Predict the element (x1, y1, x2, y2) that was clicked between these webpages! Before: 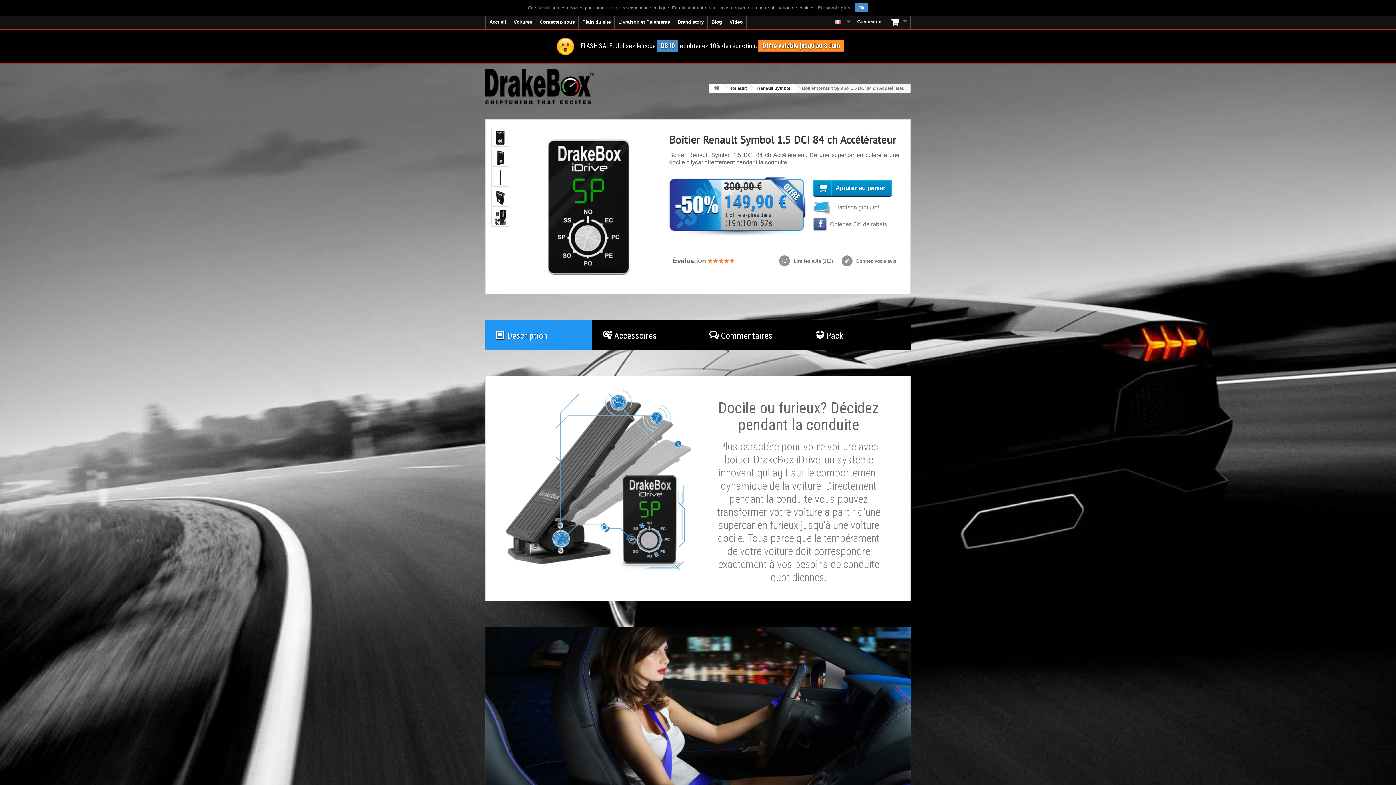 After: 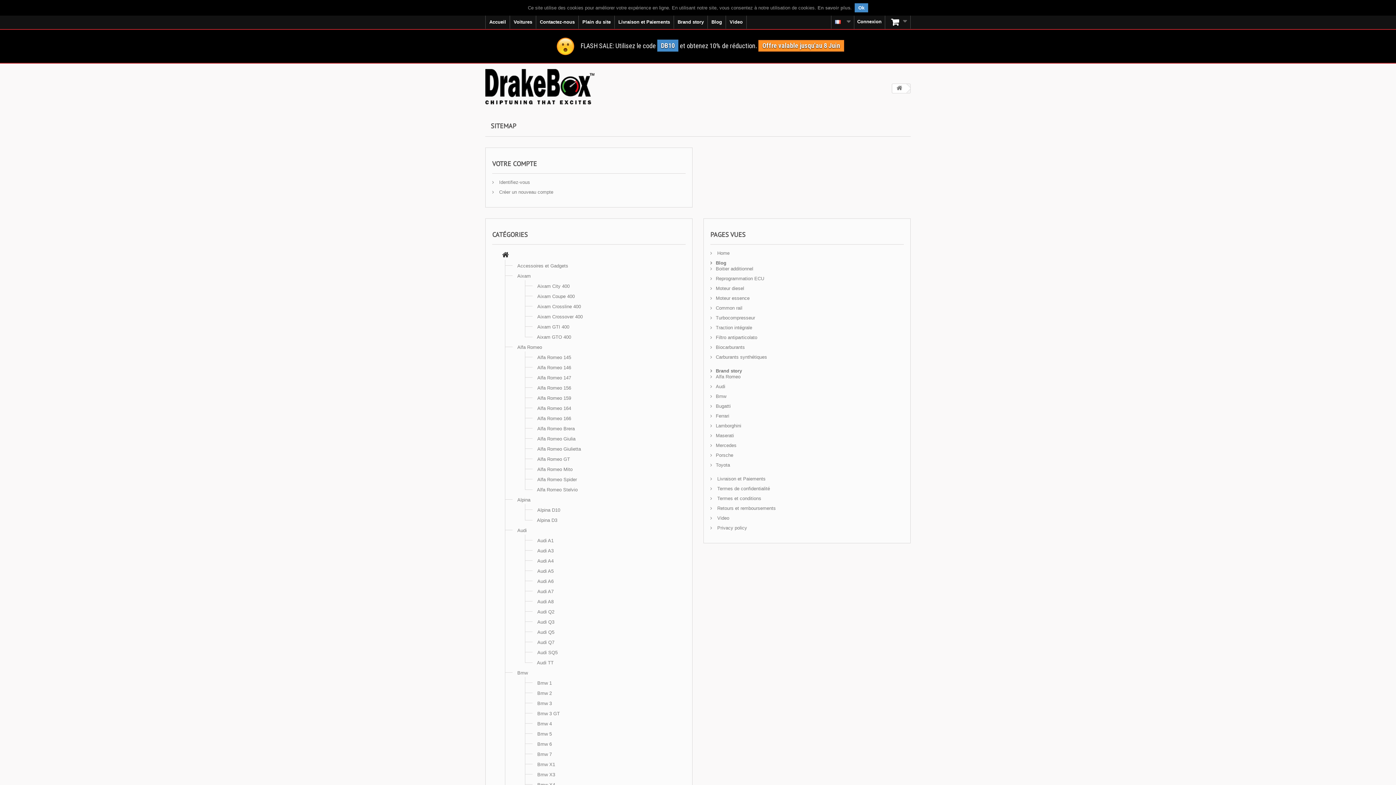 Action: bbox: (578, 15, 614, 28) label: Plain du site